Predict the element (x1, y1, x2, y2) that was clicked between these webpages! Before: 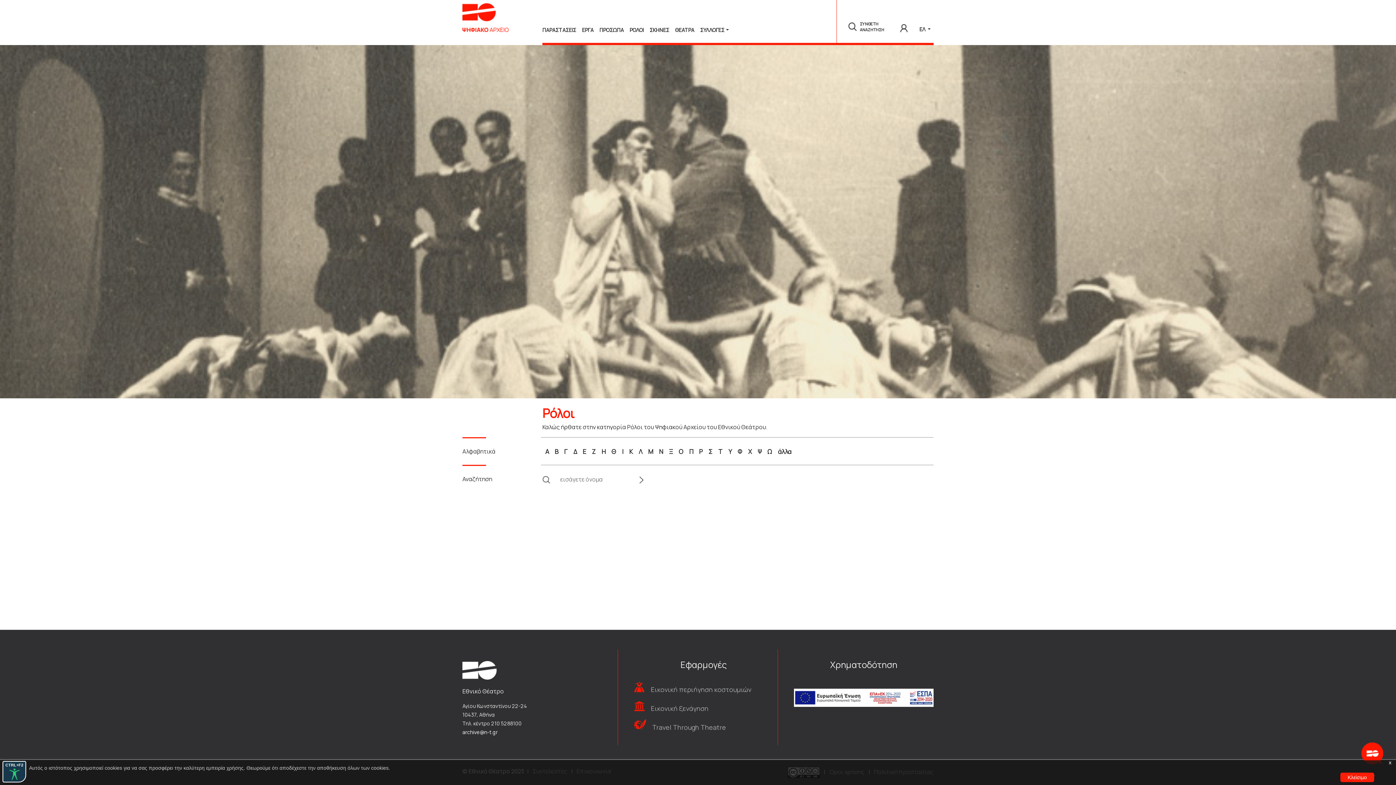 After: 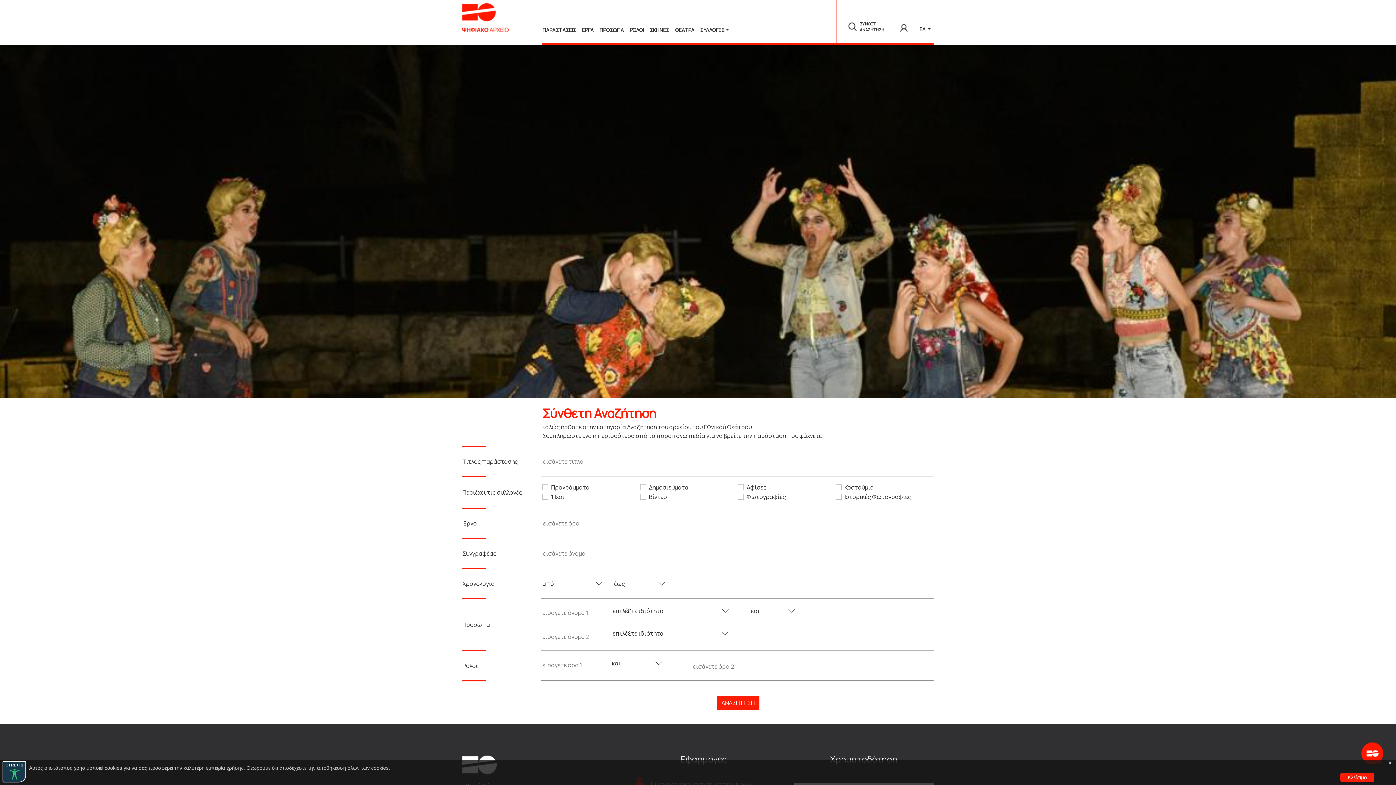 Action: bbox: (837, 20, 898, 36) label: ΣΥΝΘΕΤΗ ΑΝΑΖΗΤΗΣΗ